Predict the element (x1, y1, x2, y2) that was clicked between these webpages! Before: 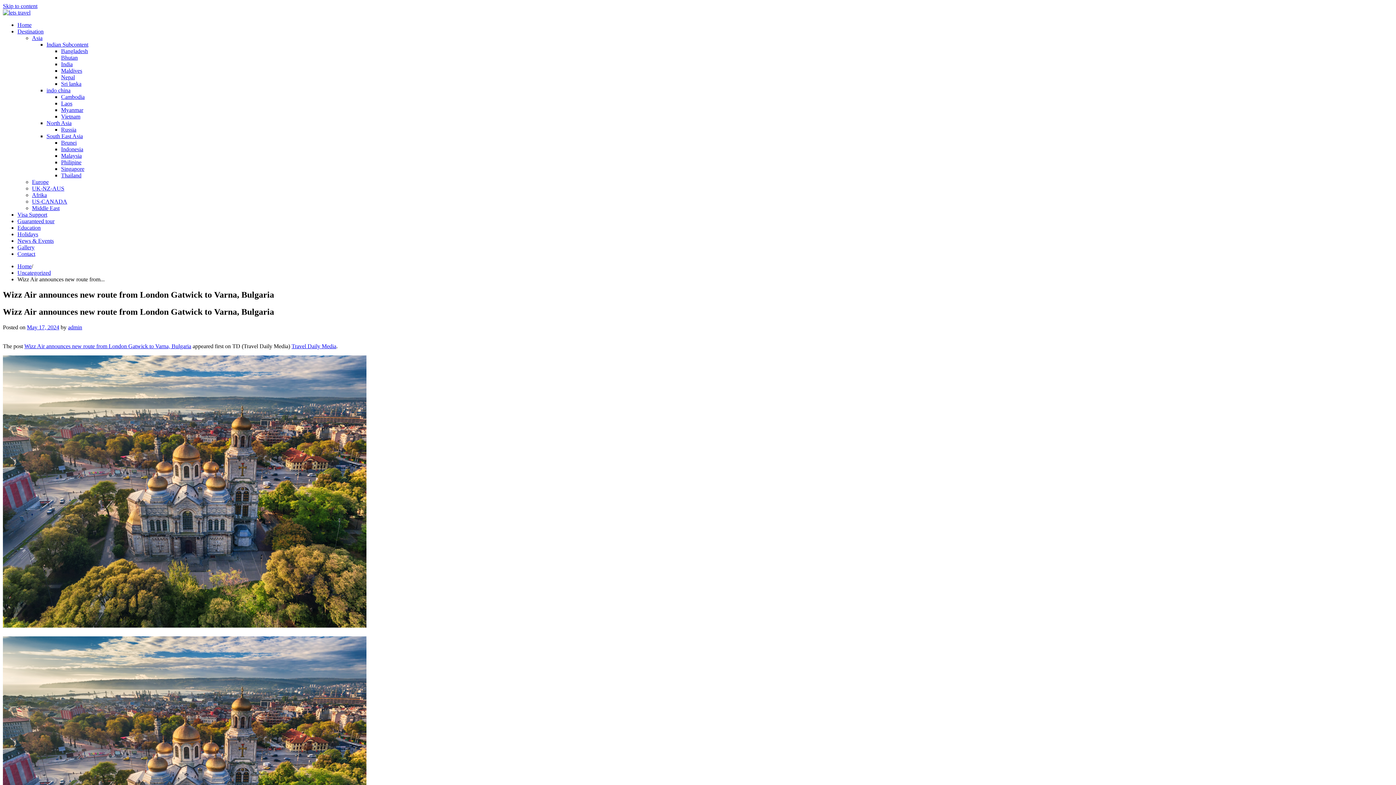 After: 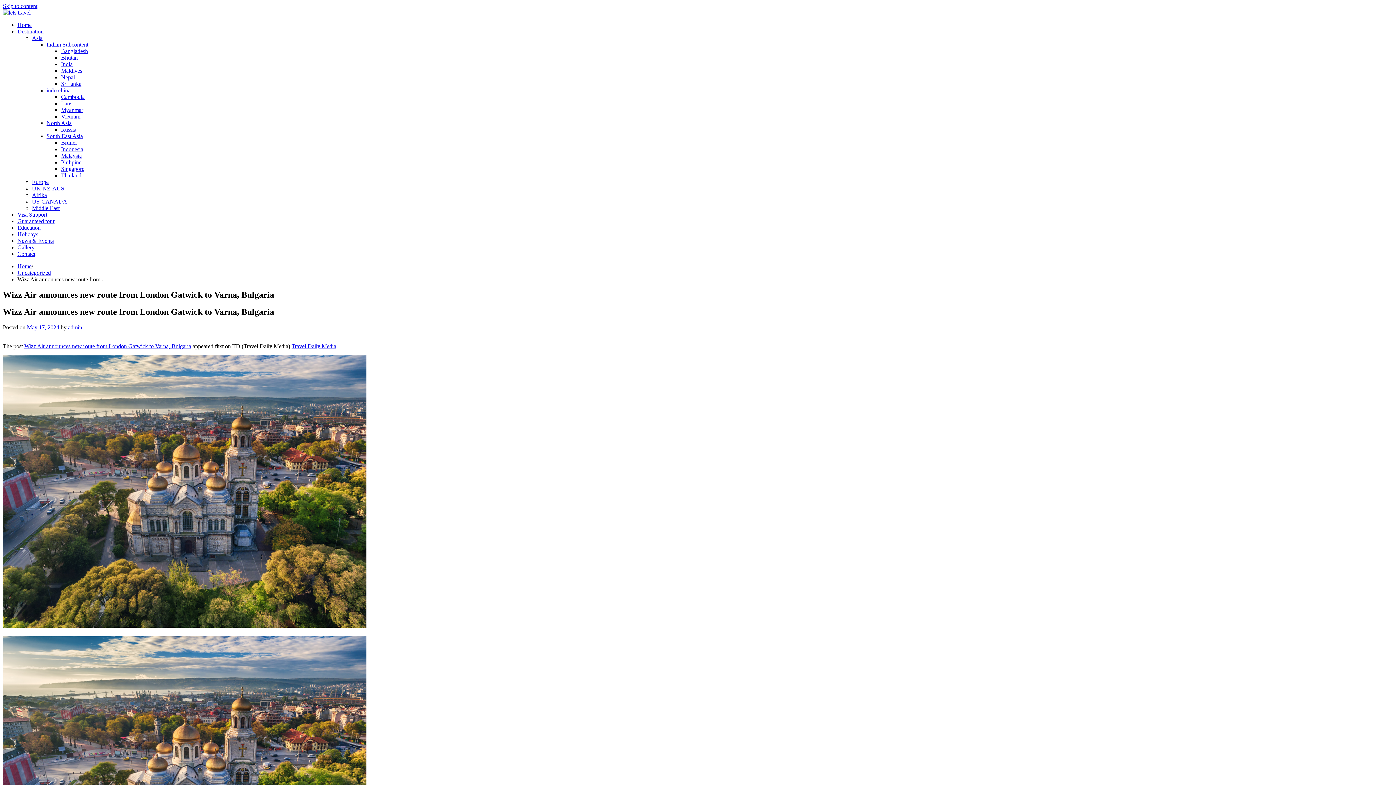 Action: bbox: (17, 276, 104, 282) label: Wizz Air announces new route from...